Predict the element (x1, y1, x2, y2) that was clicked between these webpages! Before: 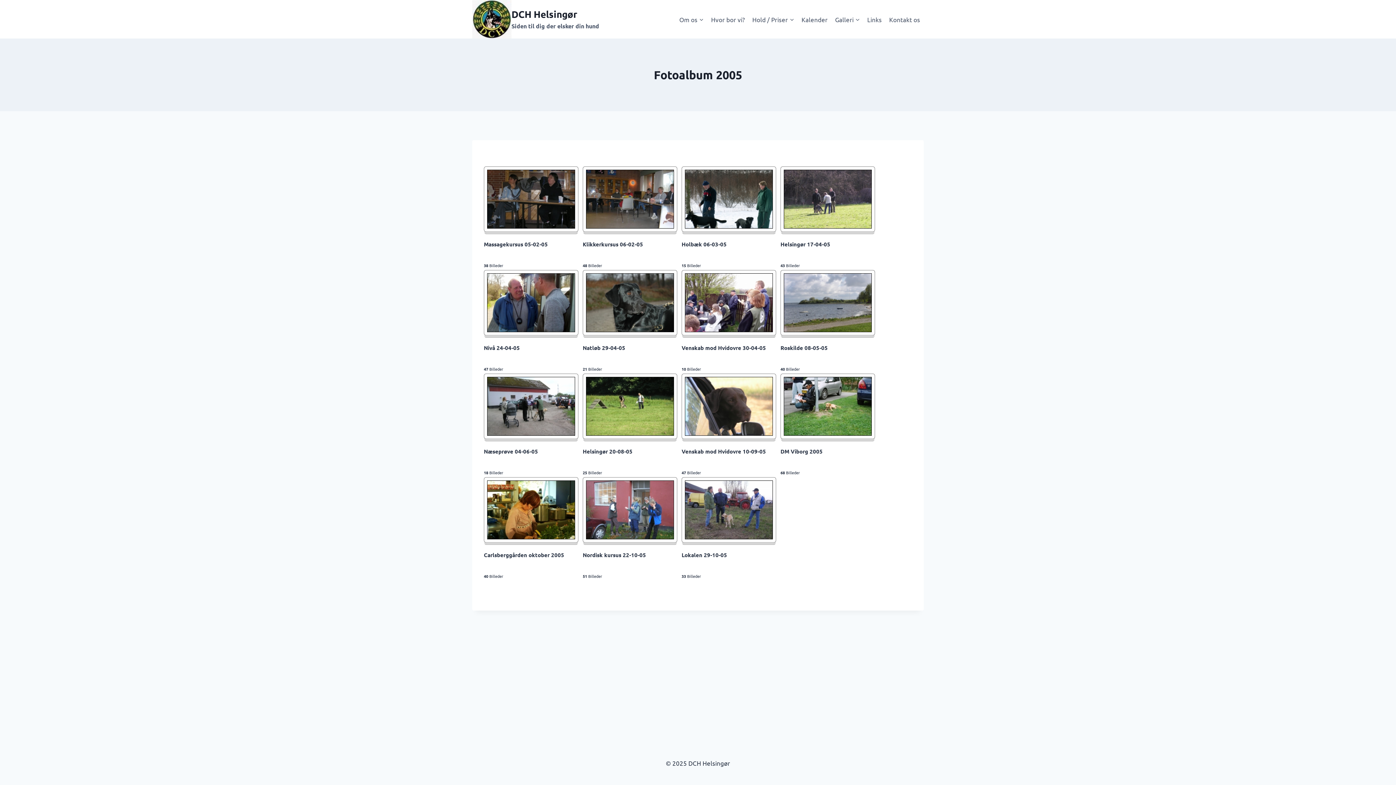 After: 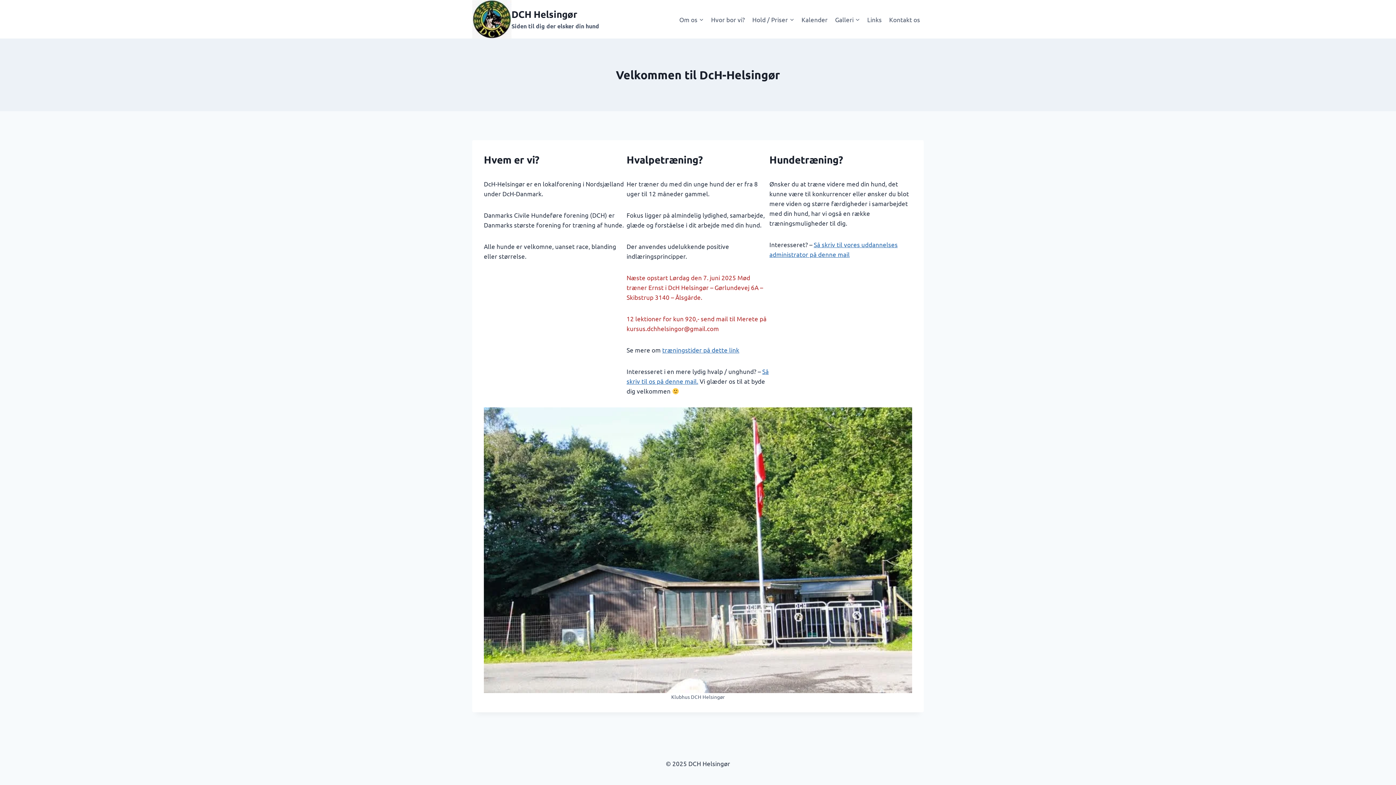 Action: label: DCH Helsingør

Siden til dig der elsker din hund bbox: (472, 0, 599, 38)